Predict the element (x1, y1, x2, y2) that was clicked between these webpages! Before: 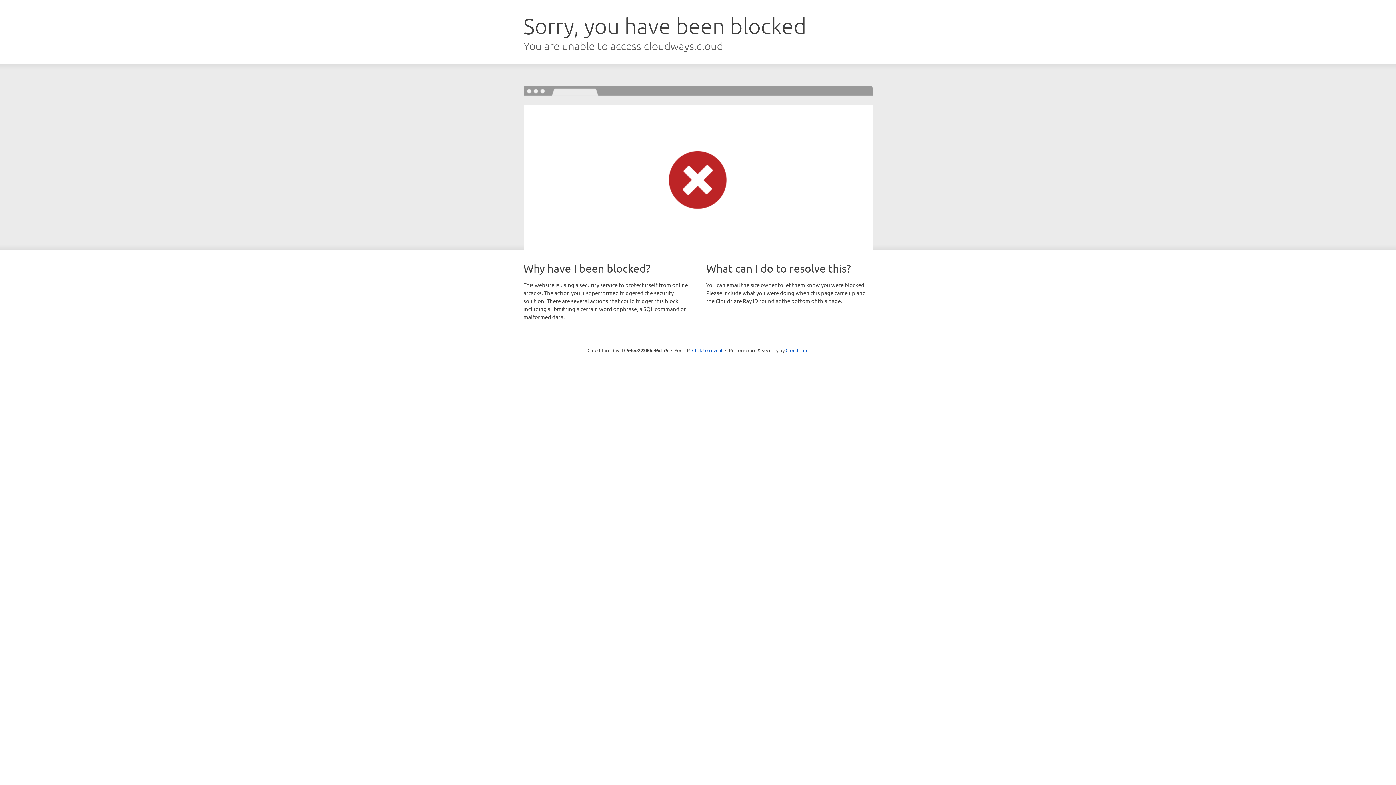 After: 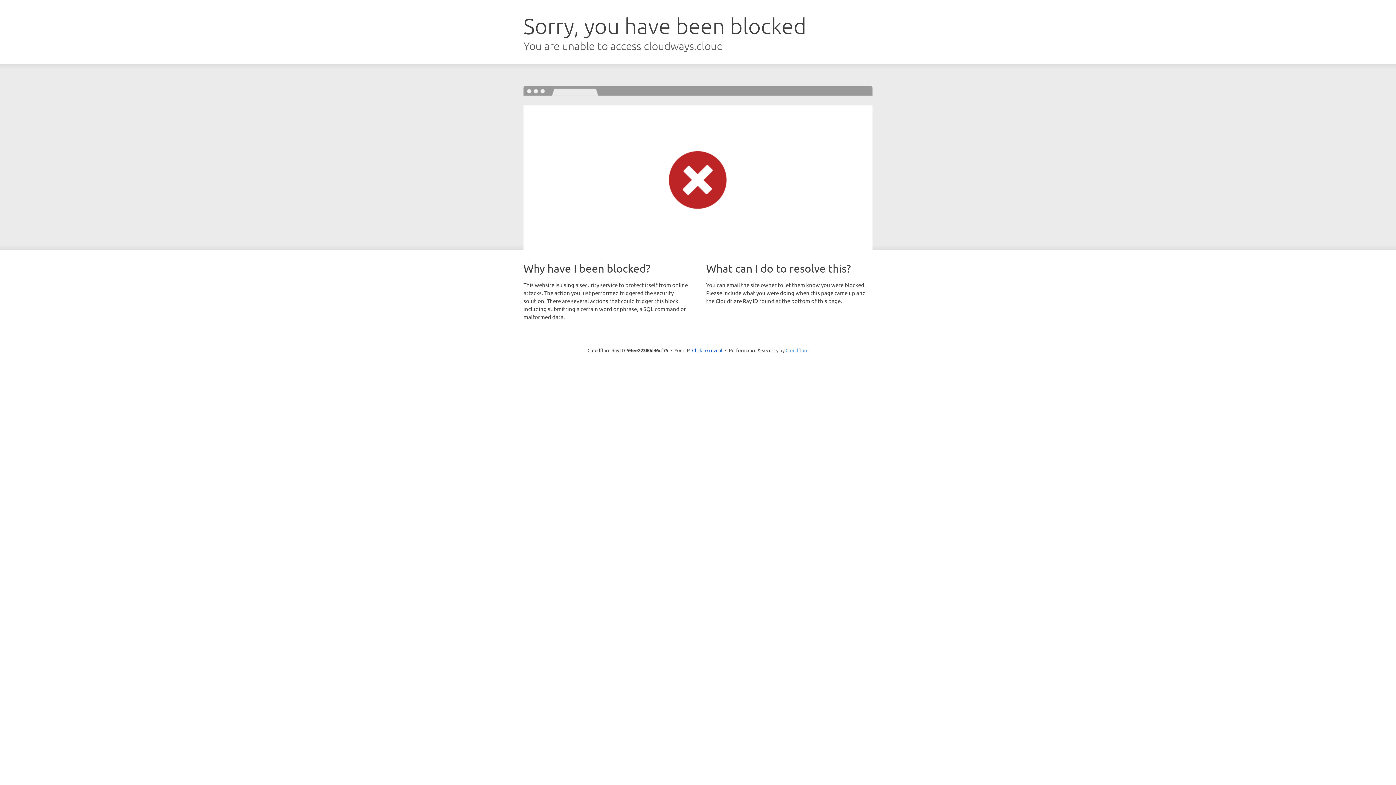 Action: bbox: (785, 347, 808, 353) label: Cloudflare